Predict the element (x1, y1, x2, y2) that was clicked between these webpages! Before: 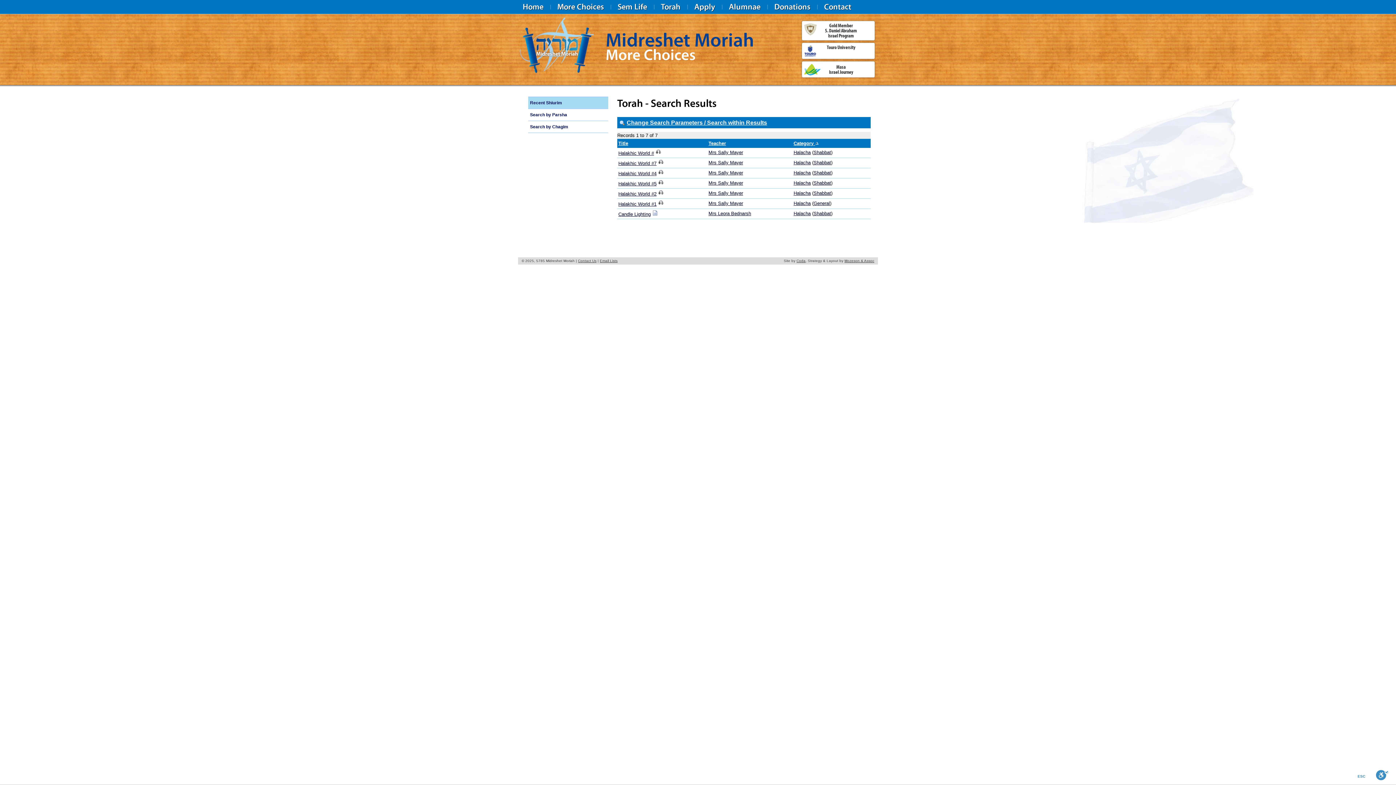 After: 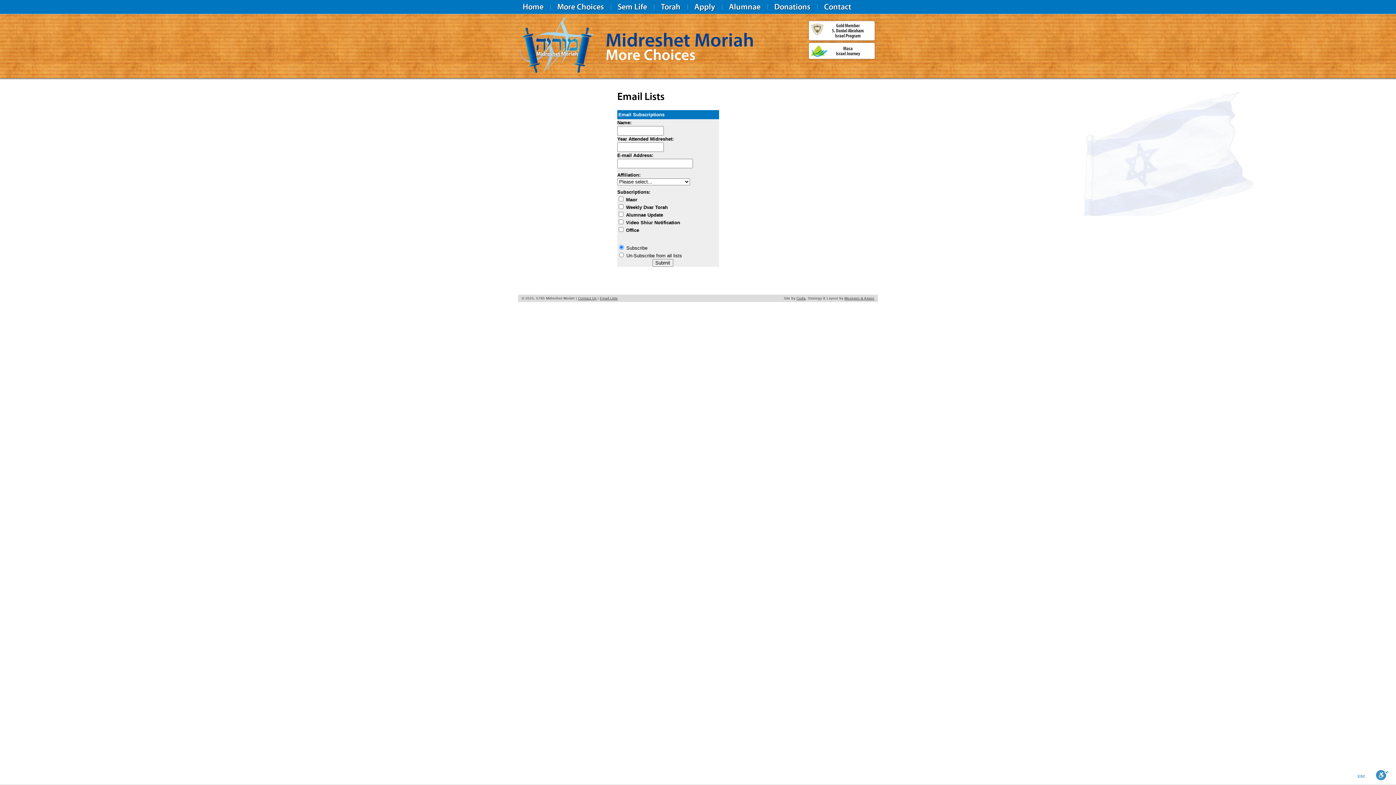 Action: bbox: (600, 258, 617, 262) label: Email Lists